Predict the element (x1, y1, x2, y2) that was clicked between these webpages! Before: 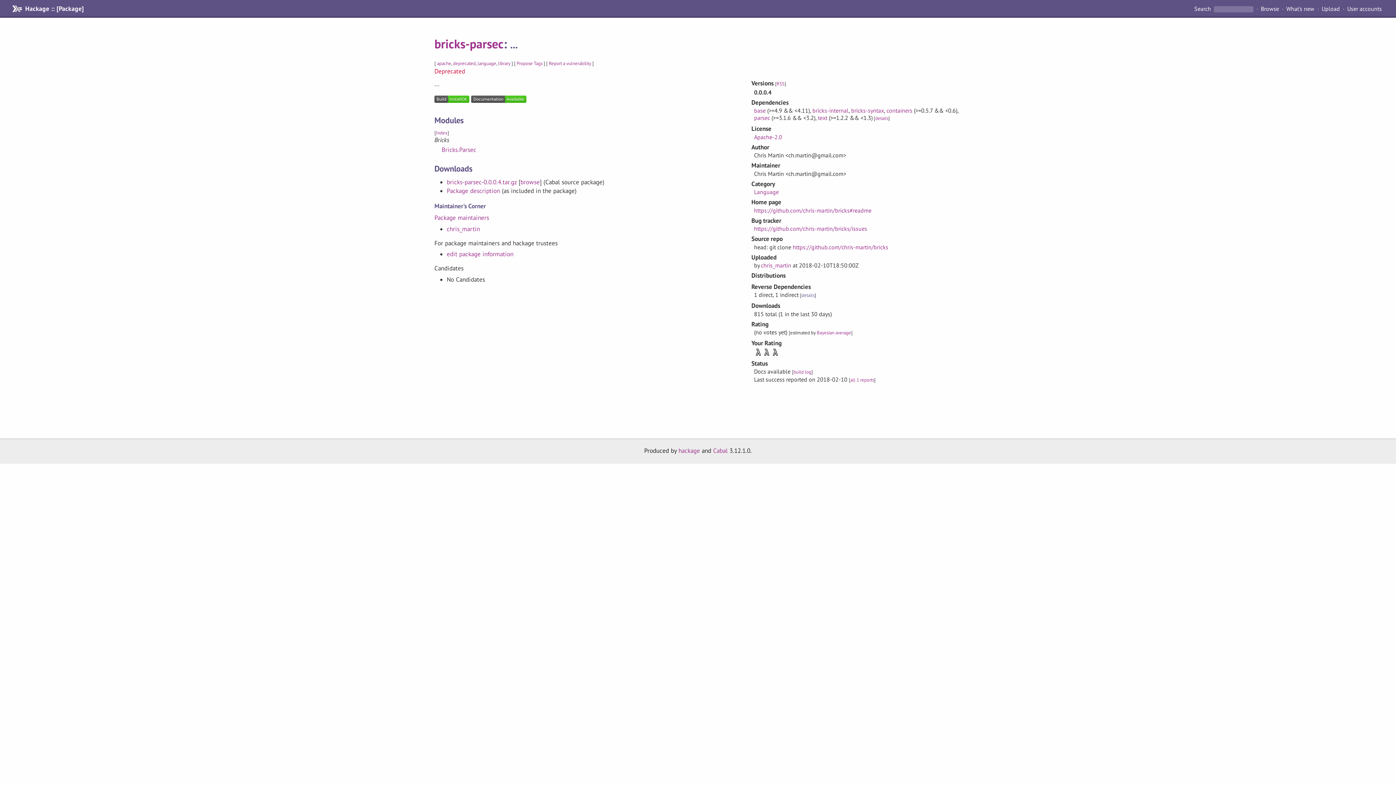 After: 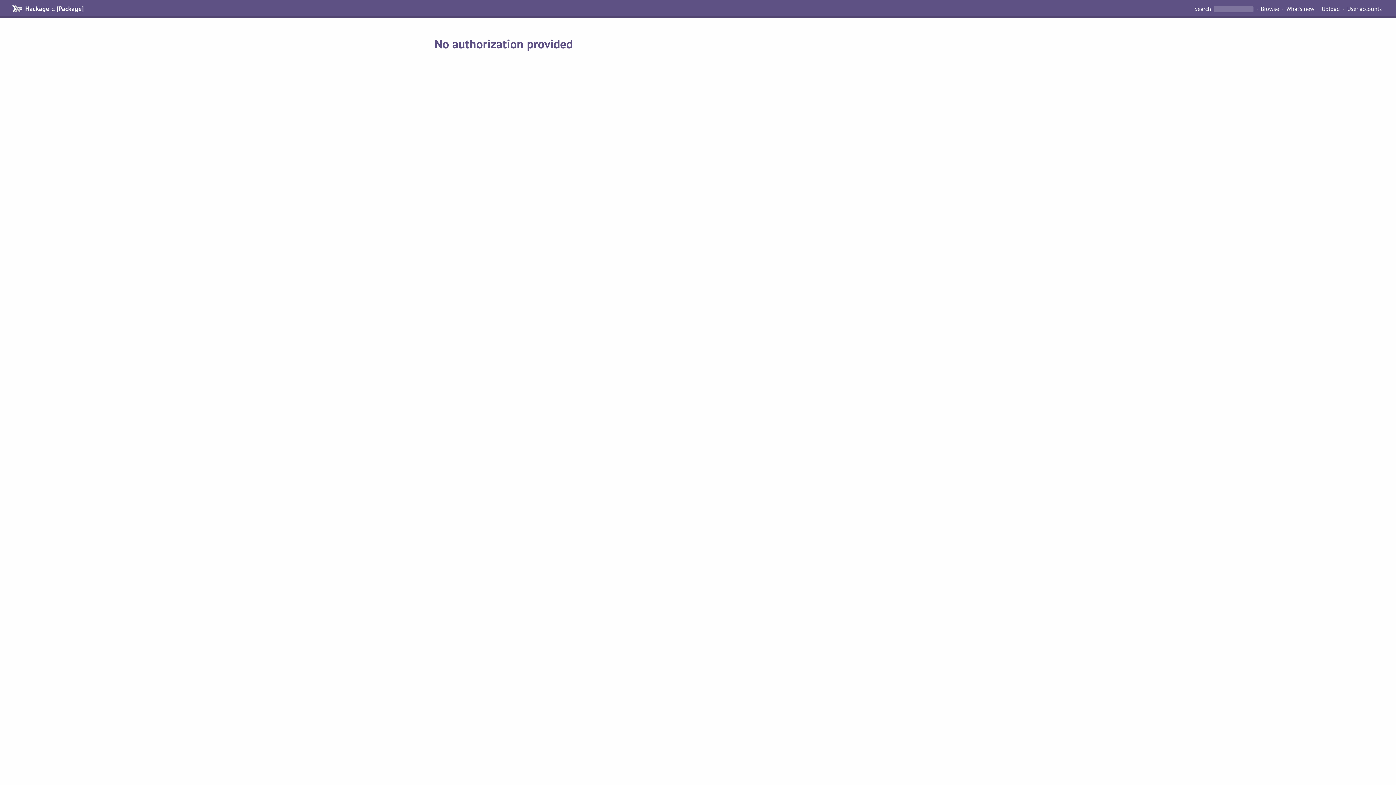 Action: bbox: (516, 60, 542, 66) label: Propose Tags